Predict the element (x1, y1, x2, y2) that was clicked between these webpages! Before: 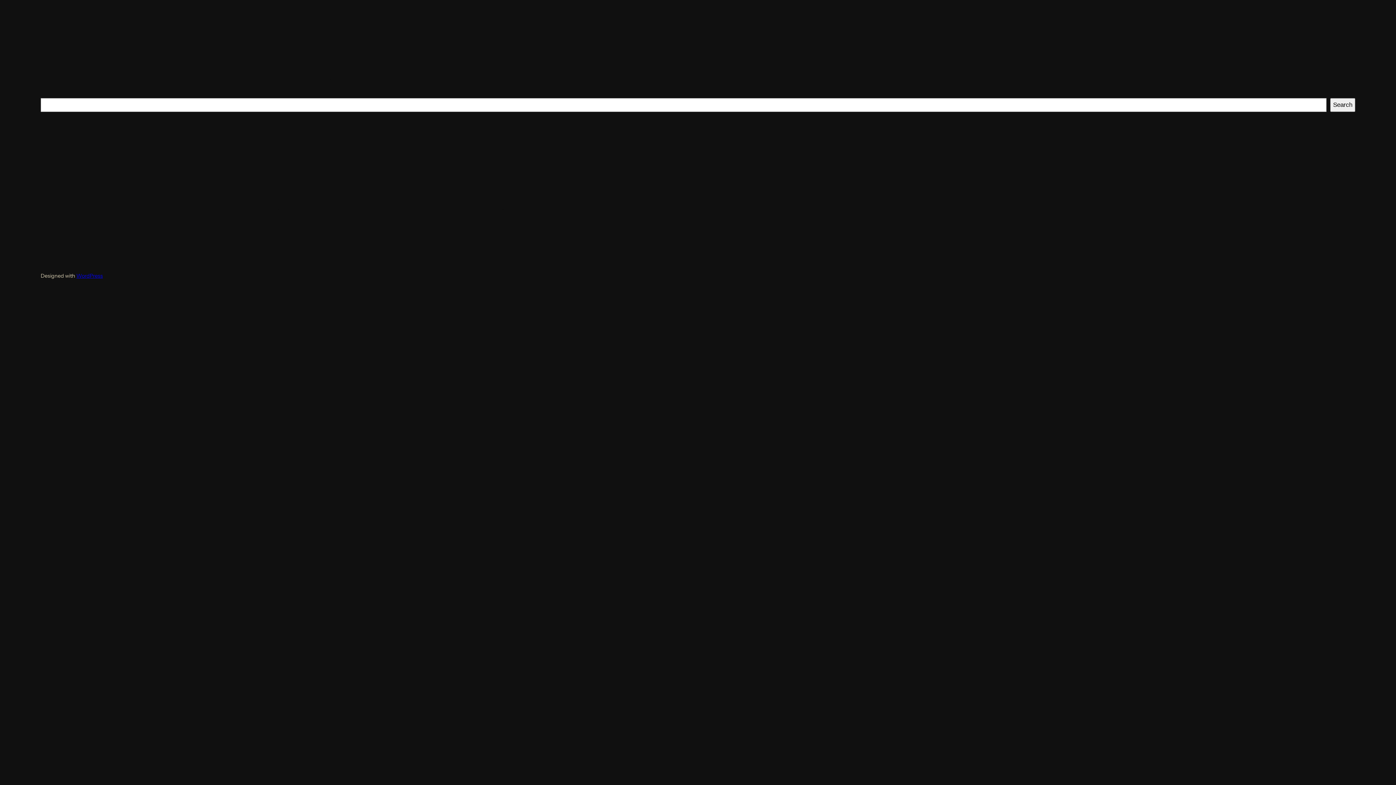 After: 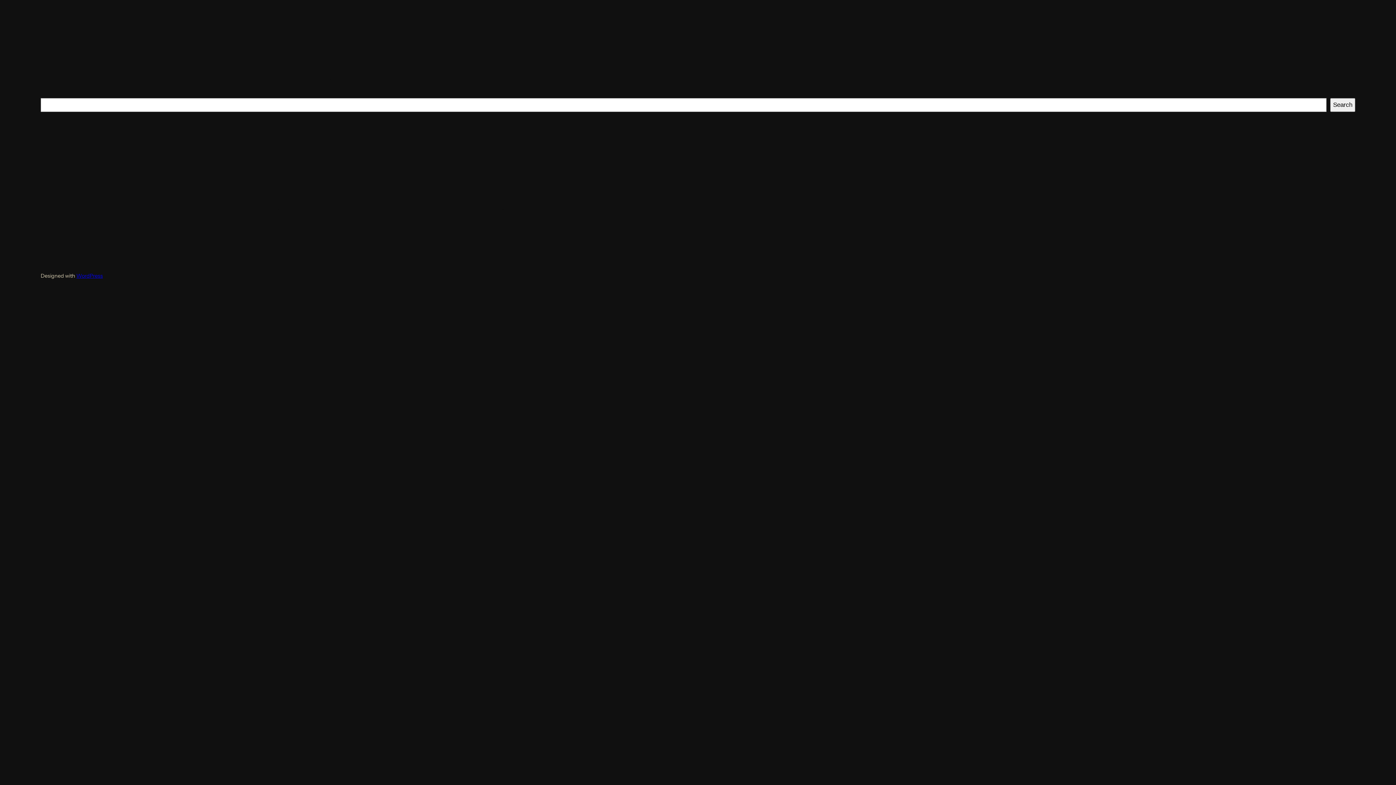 Action: bbox: (481, 213, 506, 221) label: Instagram